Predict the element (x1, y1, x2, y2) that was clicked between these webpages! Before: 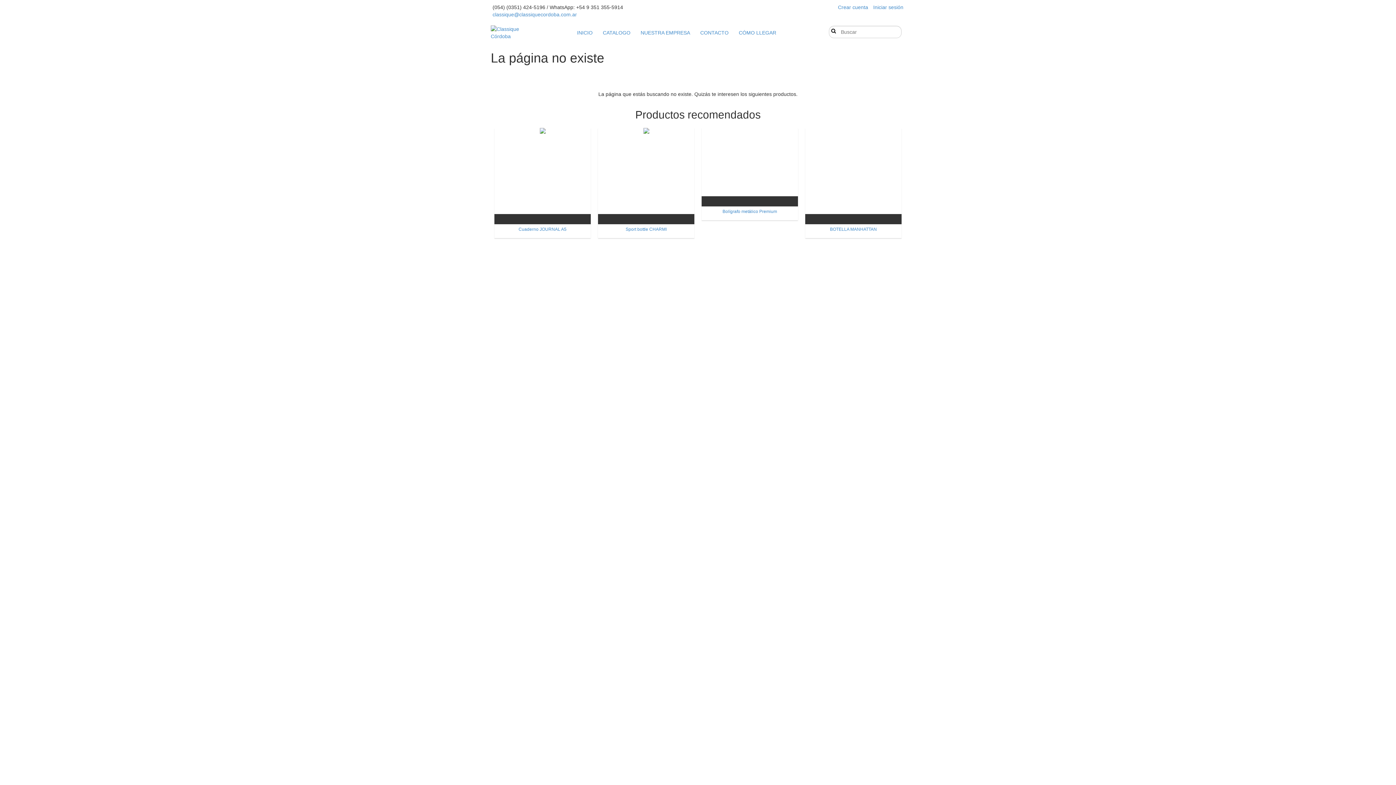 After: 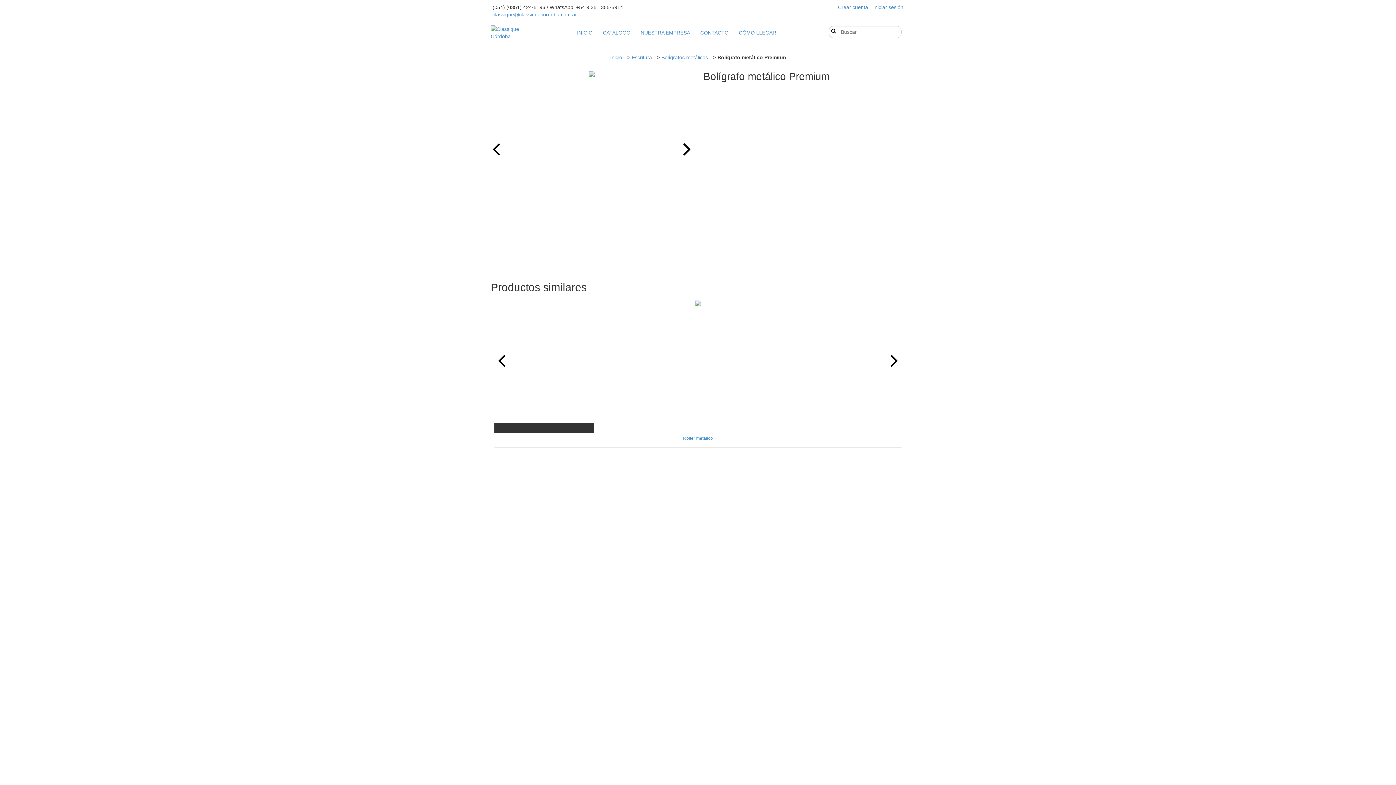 Action: label: Bolígrafo metálico Premium bbox: (701, 128, 798, 206)